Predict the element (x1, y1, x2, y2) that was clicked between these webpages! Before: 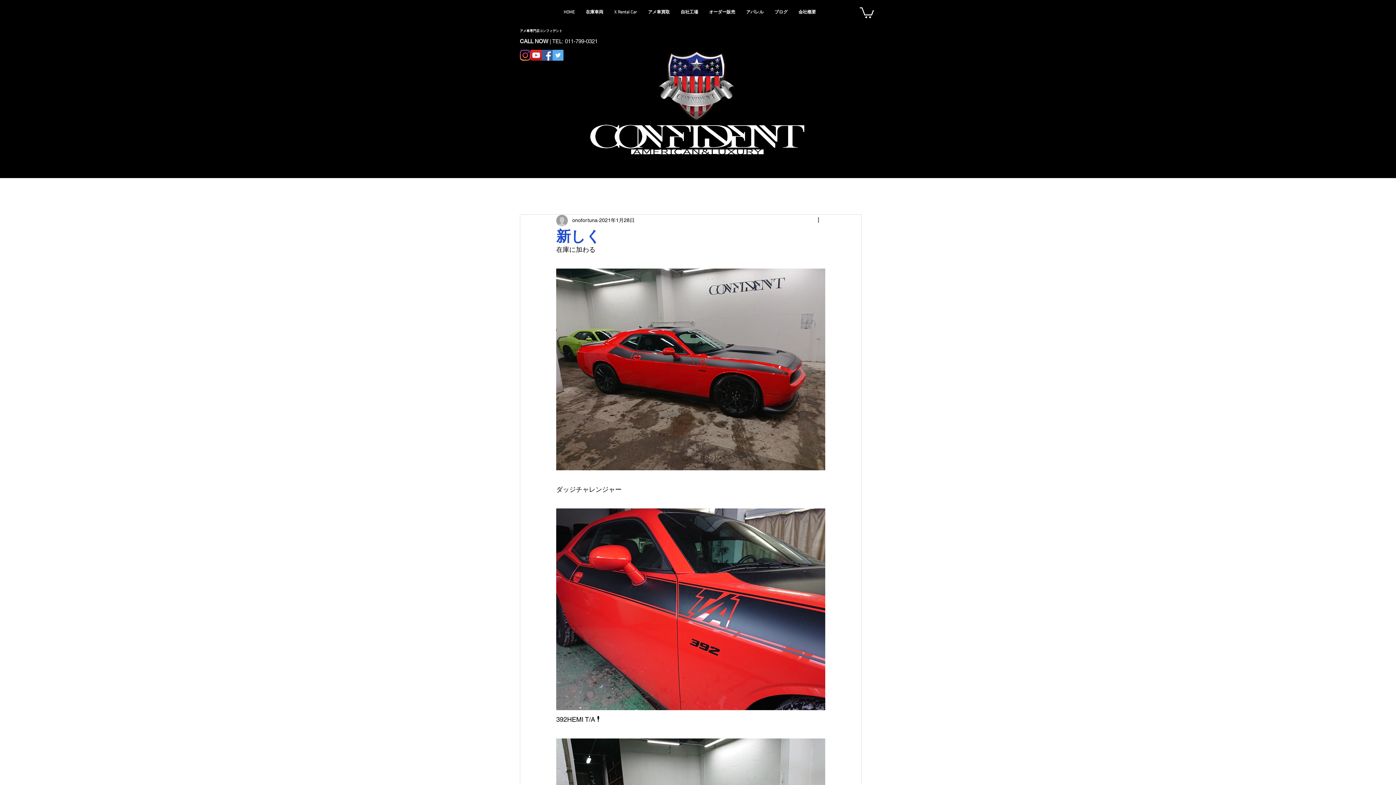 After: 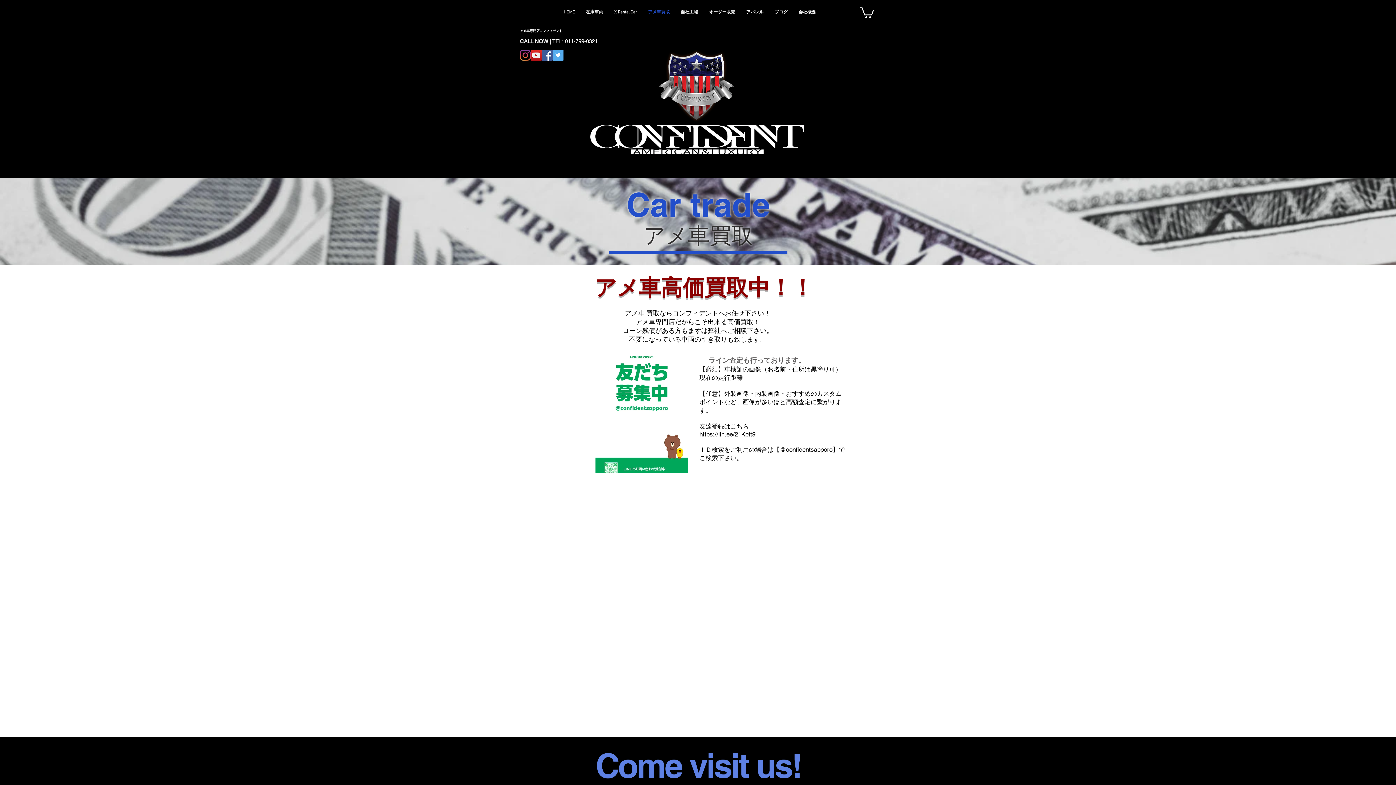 Action: bbox: (642, 2, 675, 21) label: アメ車買取